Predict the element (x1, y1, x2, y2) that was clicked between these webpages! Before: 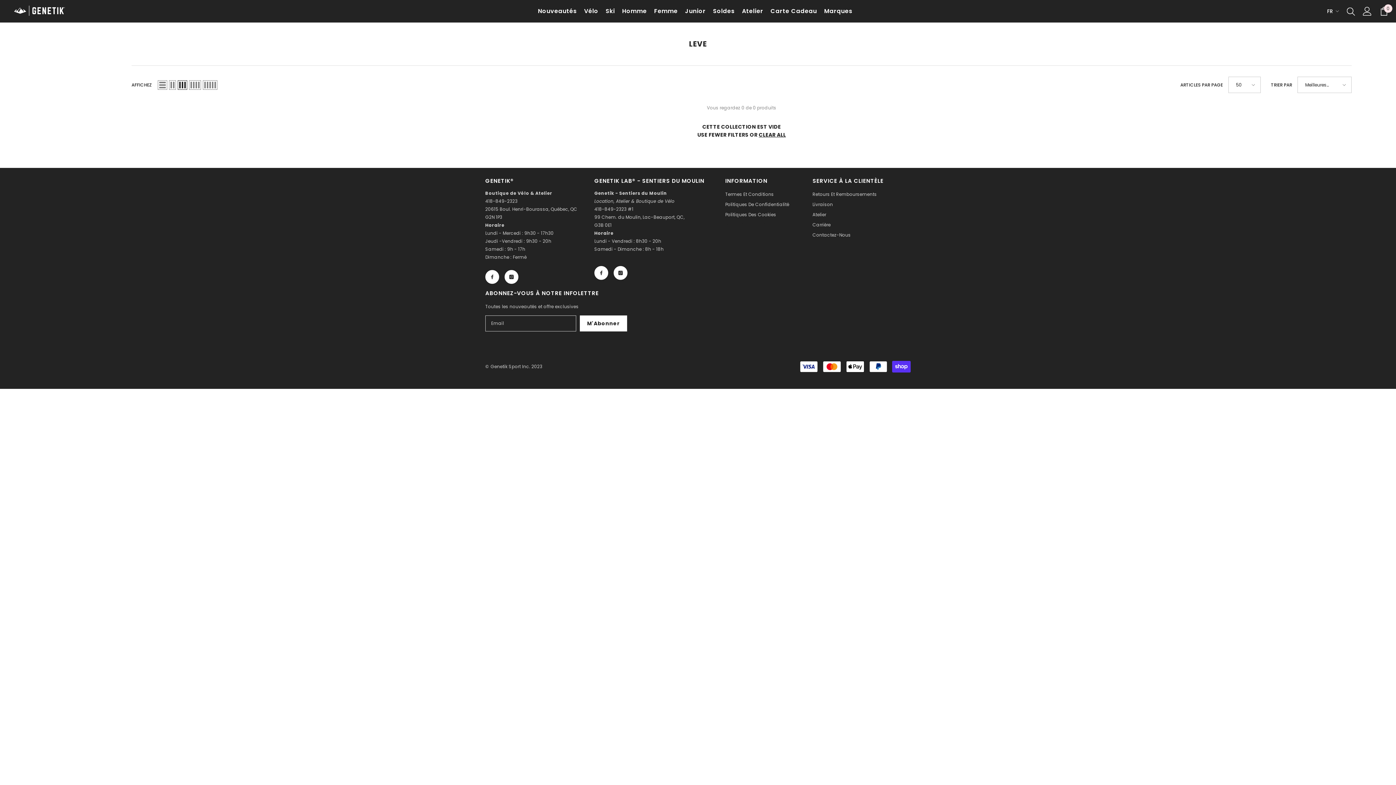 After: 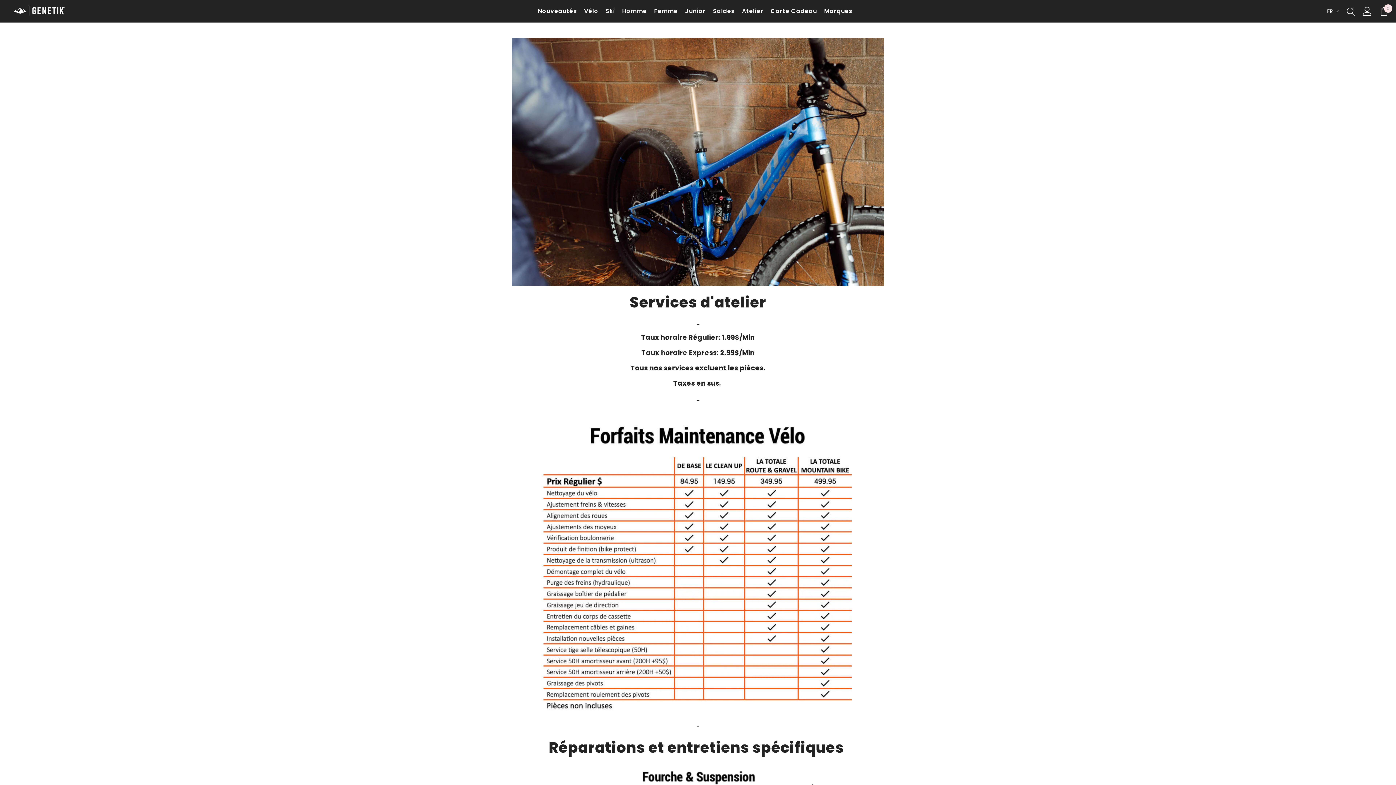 Action: bbox: (738, 7, 767, 18) label: Atelier